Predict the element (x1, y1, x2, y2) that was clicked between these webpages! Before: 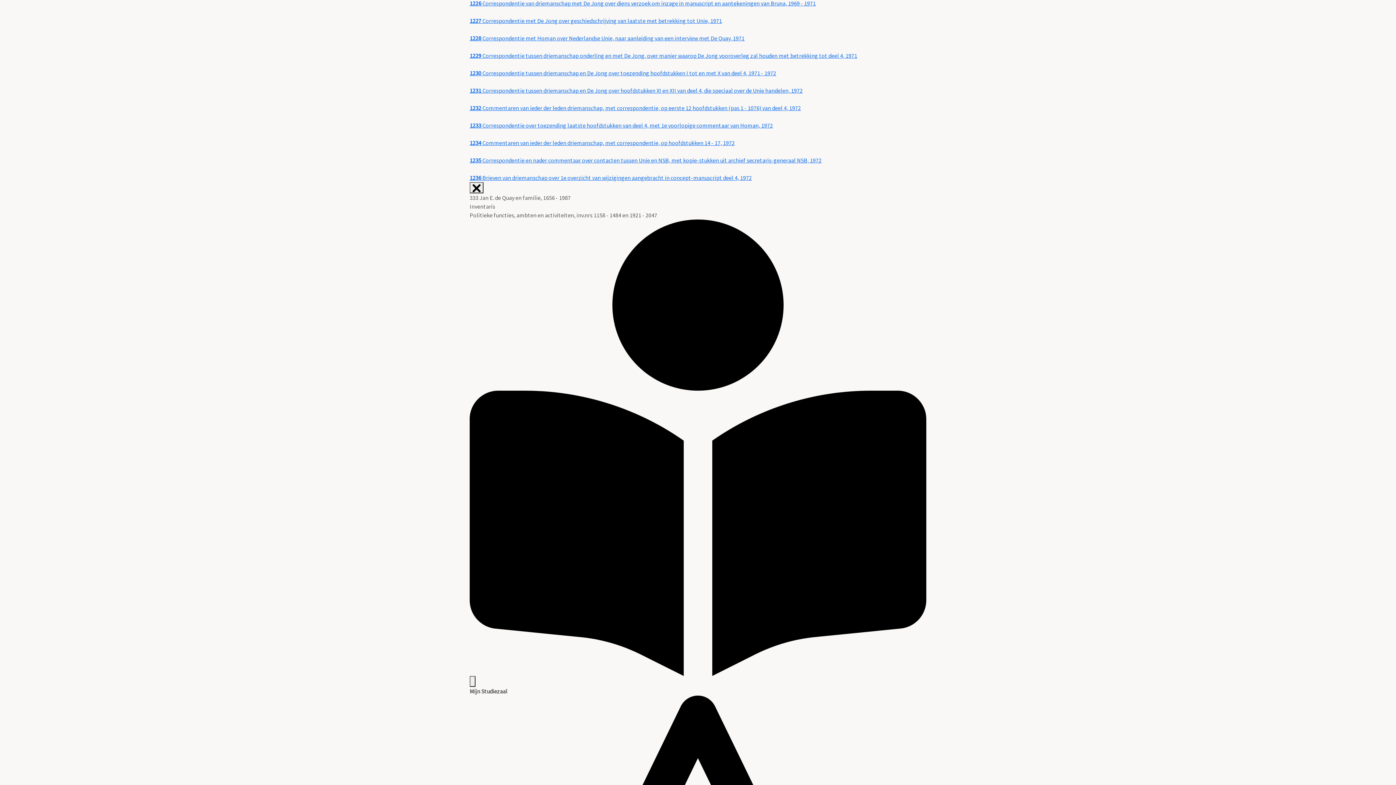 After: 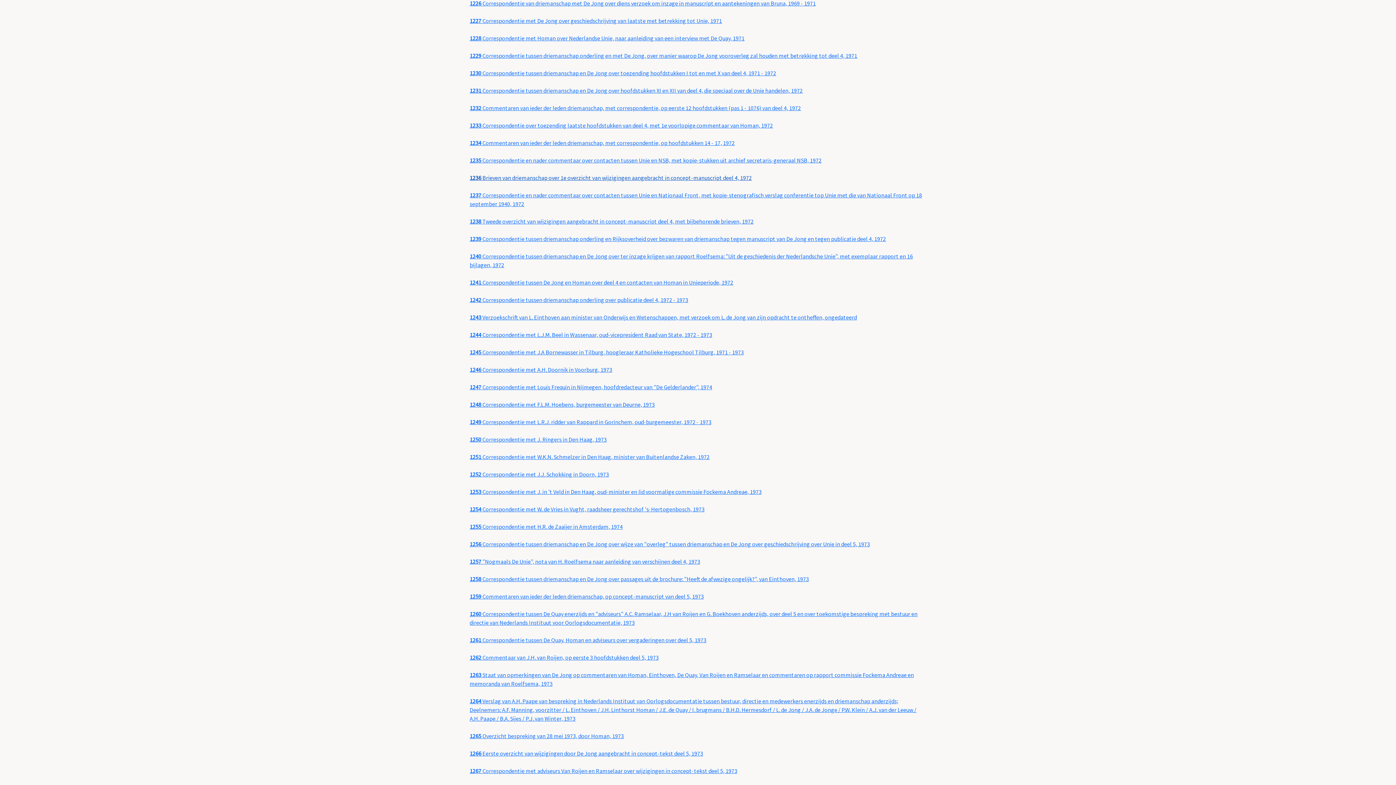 Action: bbox: (469, 174, 752, 181) label: 1236 Brieven van driemanschap over 1e overzicht van wijzigingen aangebracht in concept-manuscript deel 4, 1972